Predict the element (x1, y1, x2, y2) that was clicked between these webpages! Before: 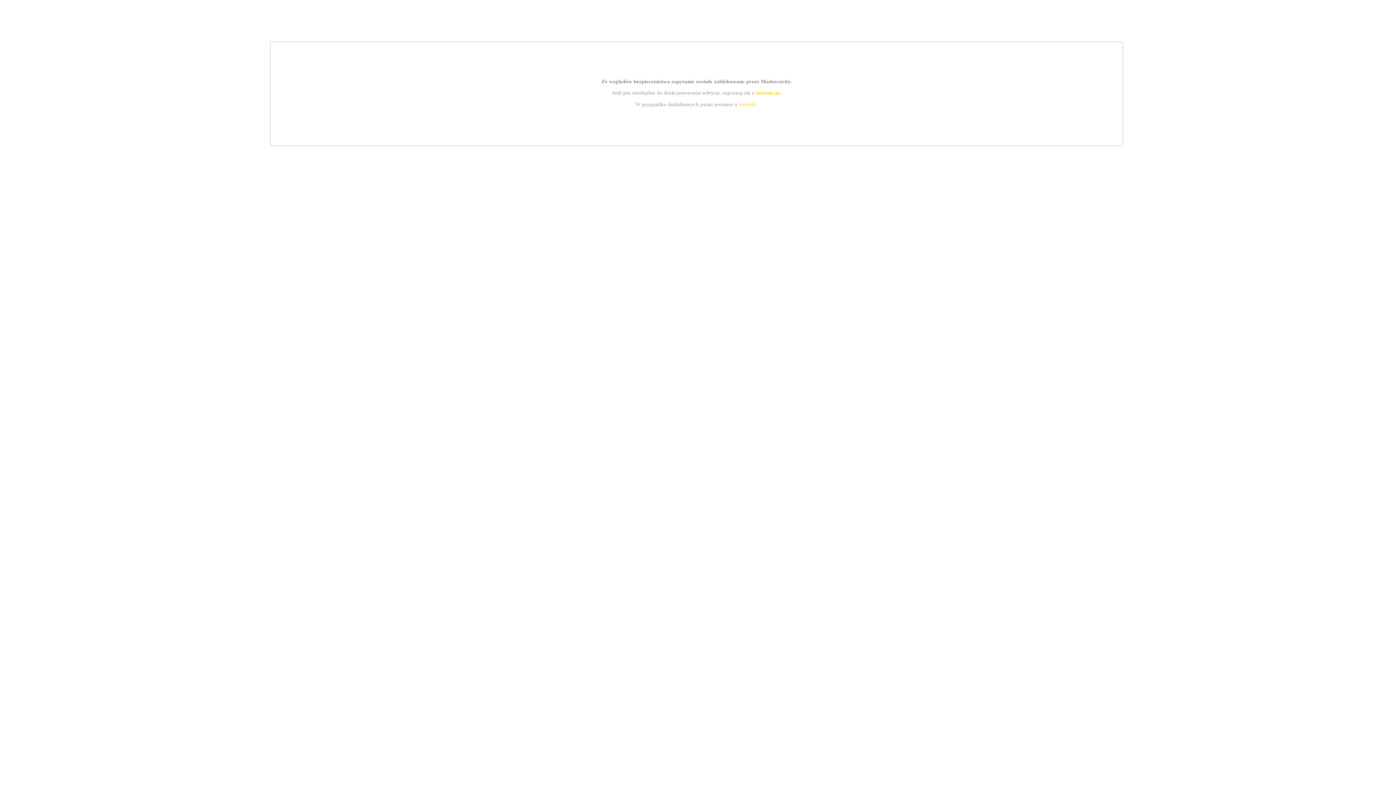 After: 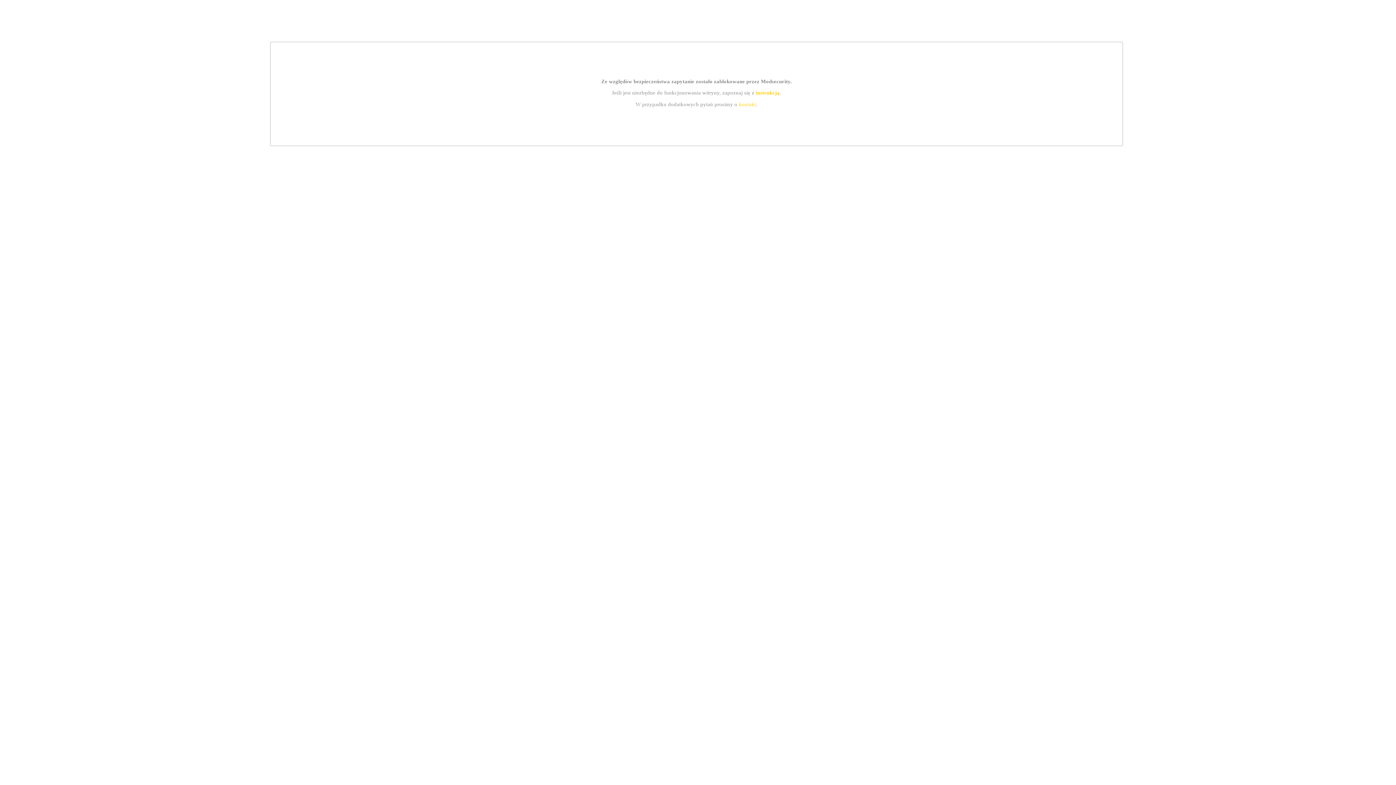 Action: label: instrukcją bbox: (755, 89, 779, 95)